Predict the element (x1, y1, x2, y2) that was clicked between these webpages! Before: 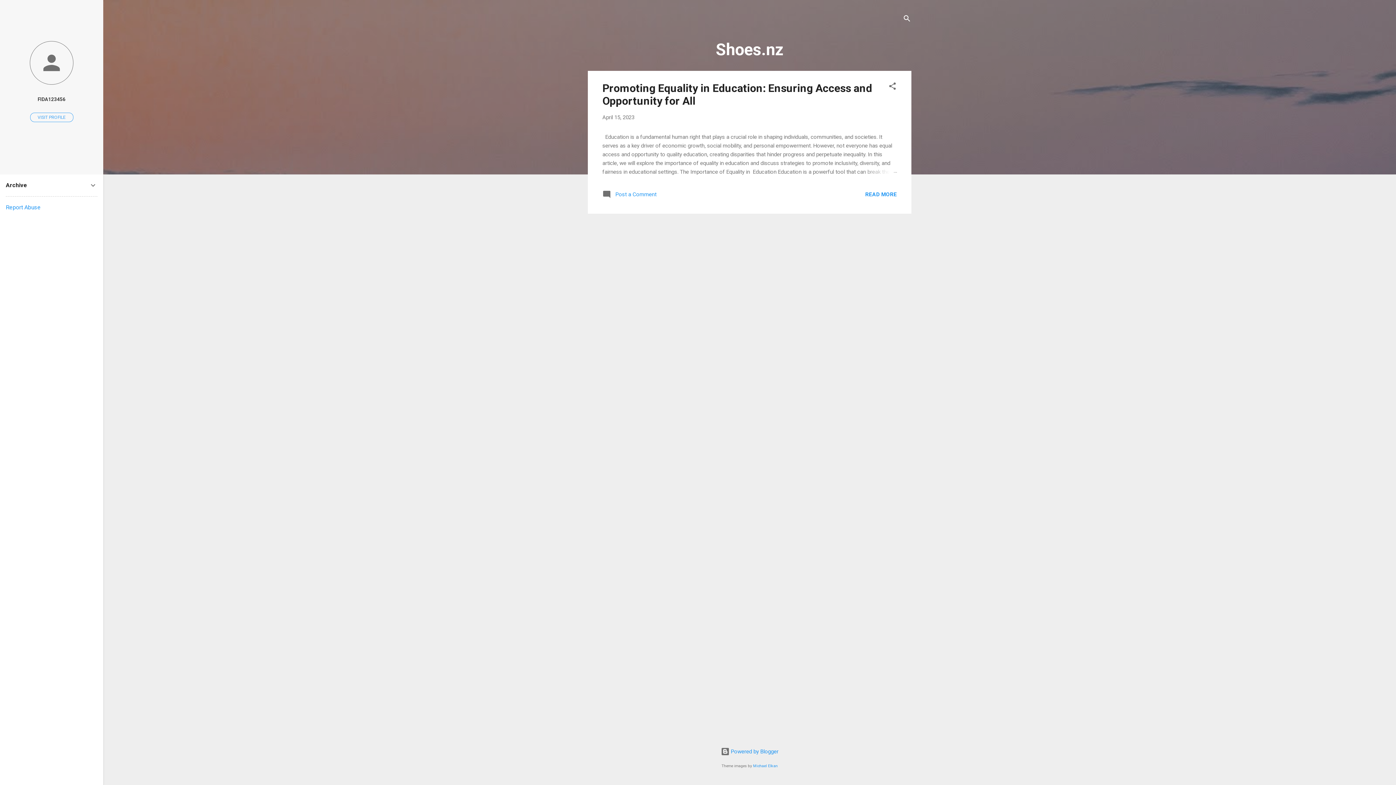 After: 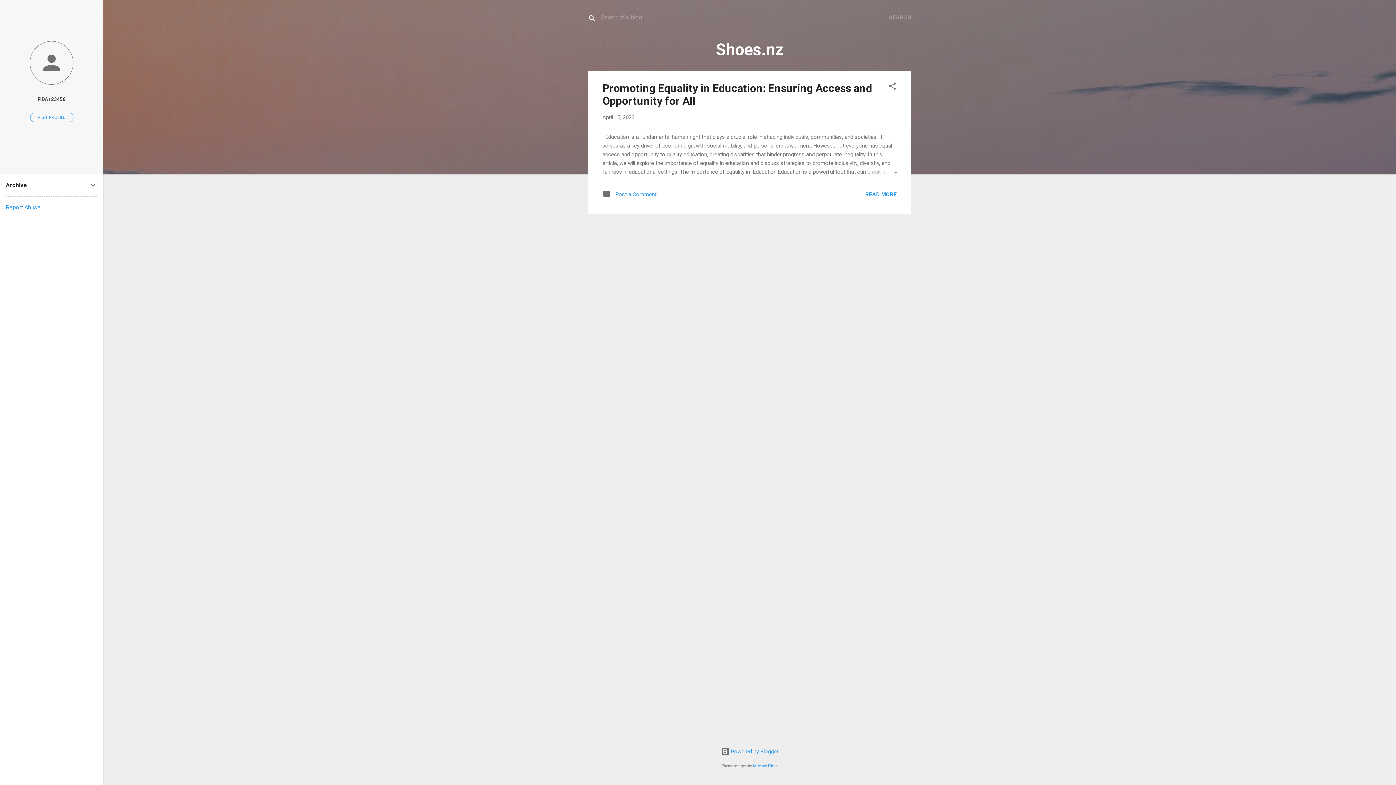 Action: bbox: (902, 8, 911, 30) label: Search